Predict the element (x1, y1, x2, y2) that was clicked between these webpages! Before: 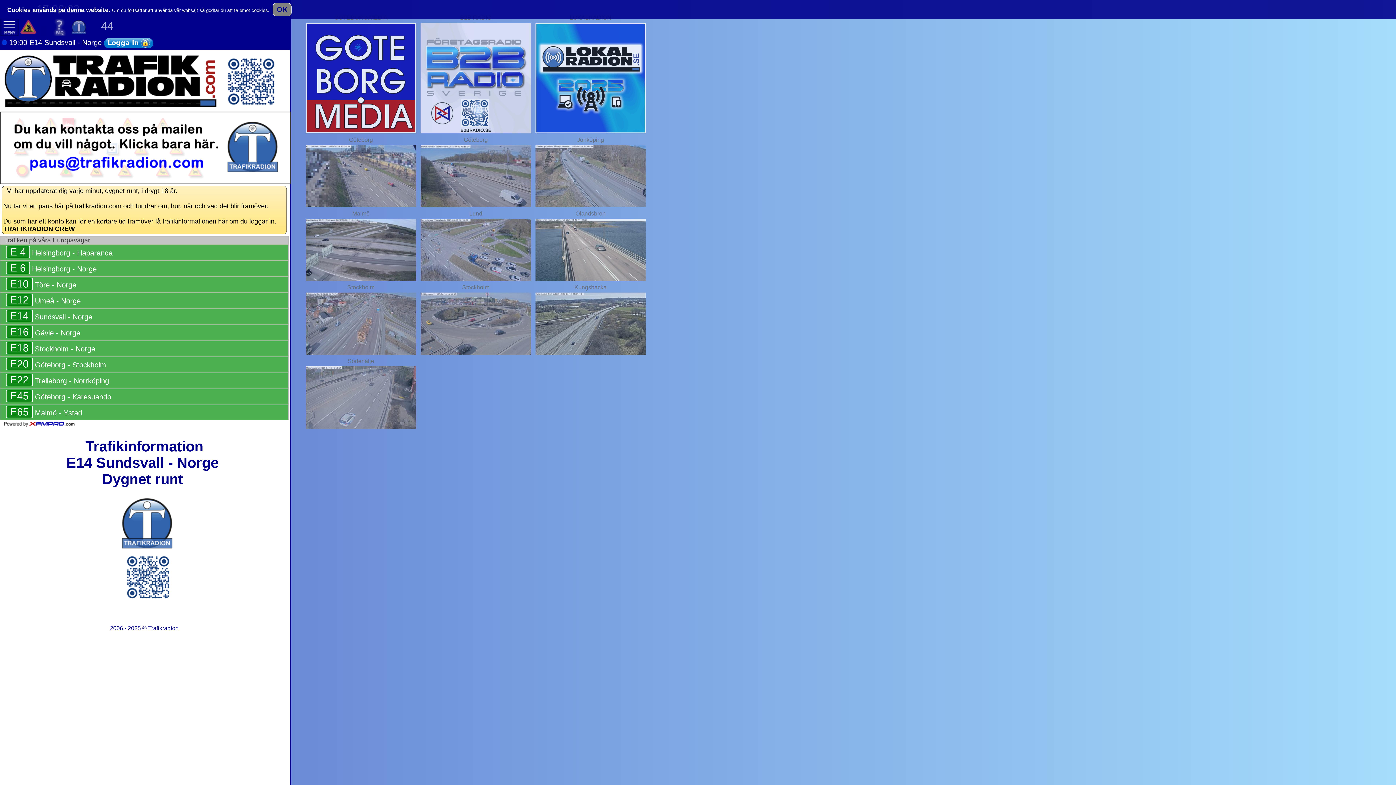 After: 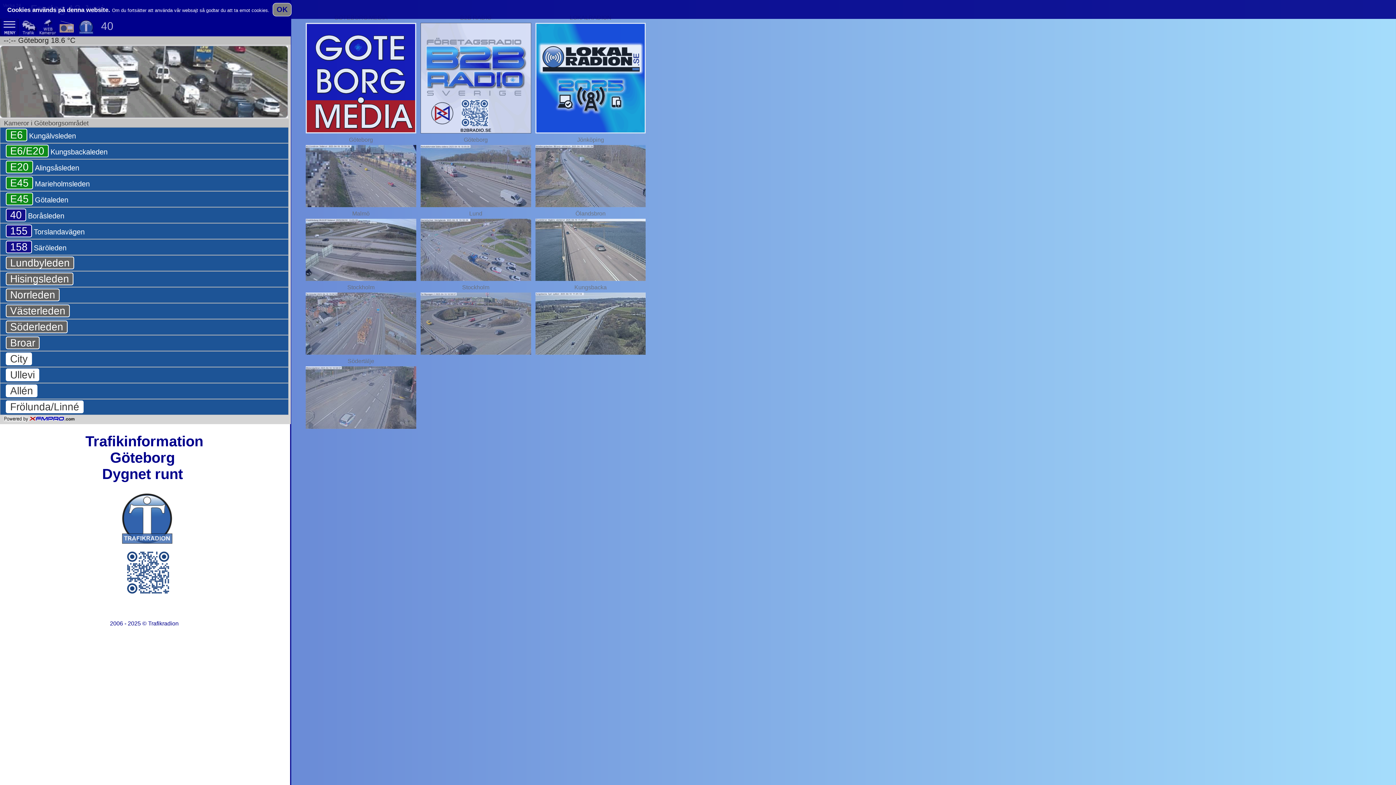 Action: bbox: (420, 202, 531, 208)